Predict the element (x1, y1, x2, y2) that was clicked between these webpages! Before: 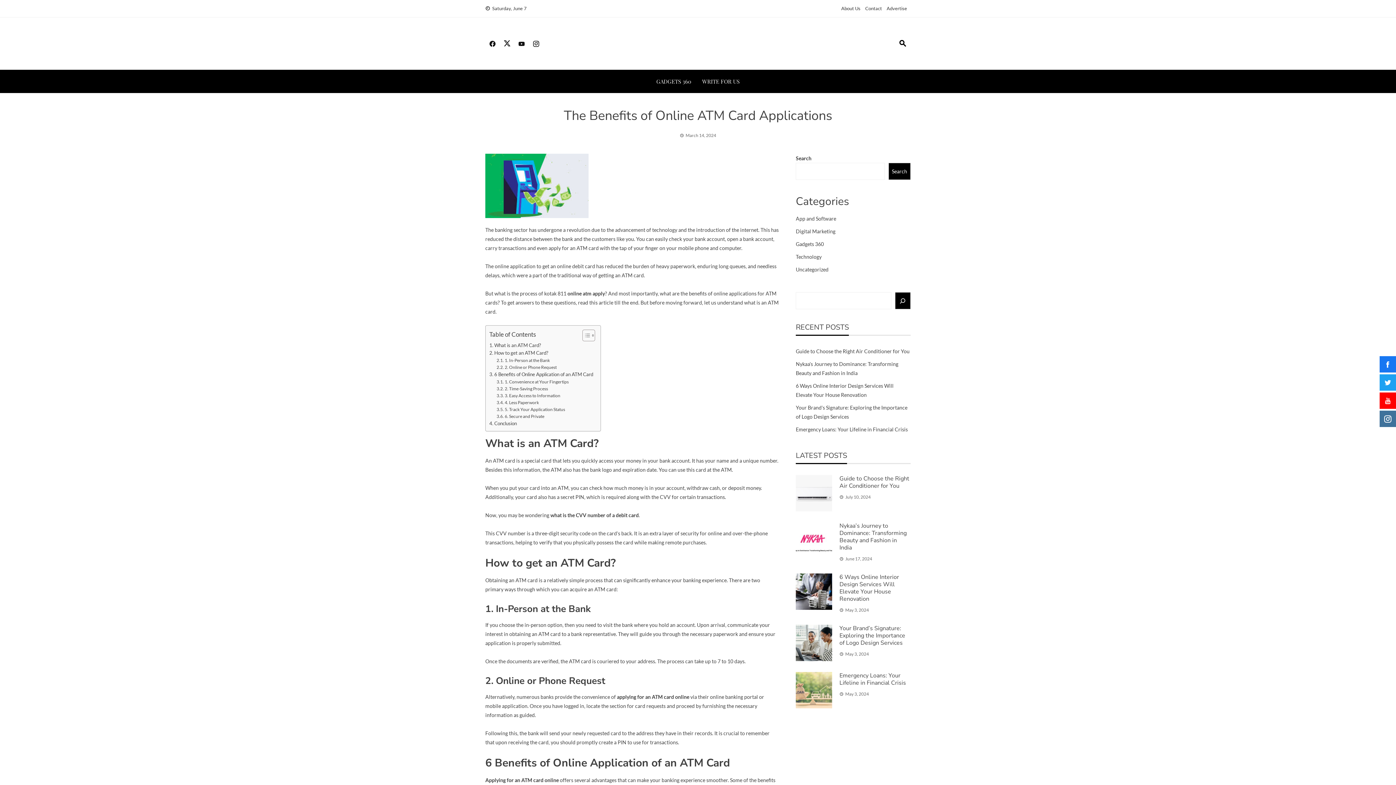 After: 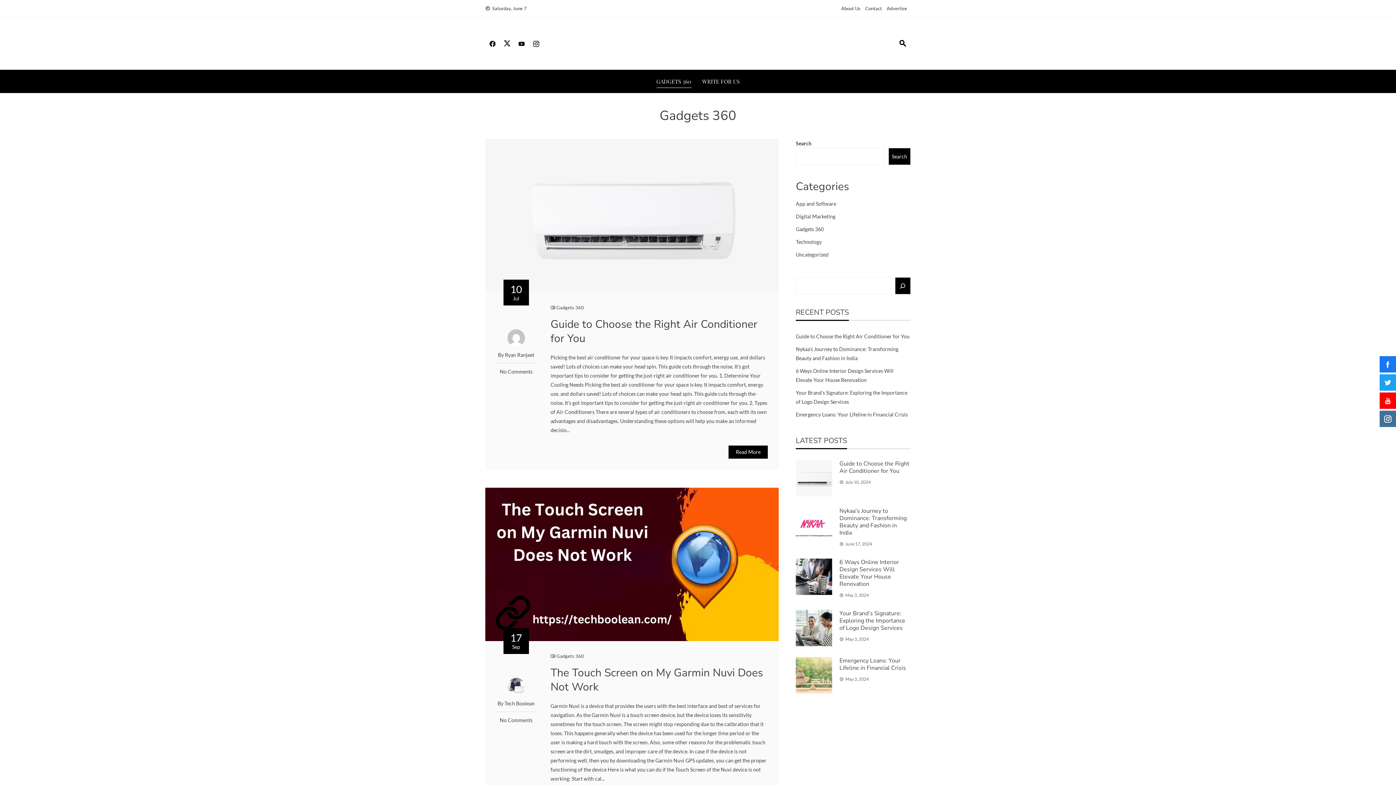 Action: label: Gadgets 360 bbox: (796, 241, 824, 247)